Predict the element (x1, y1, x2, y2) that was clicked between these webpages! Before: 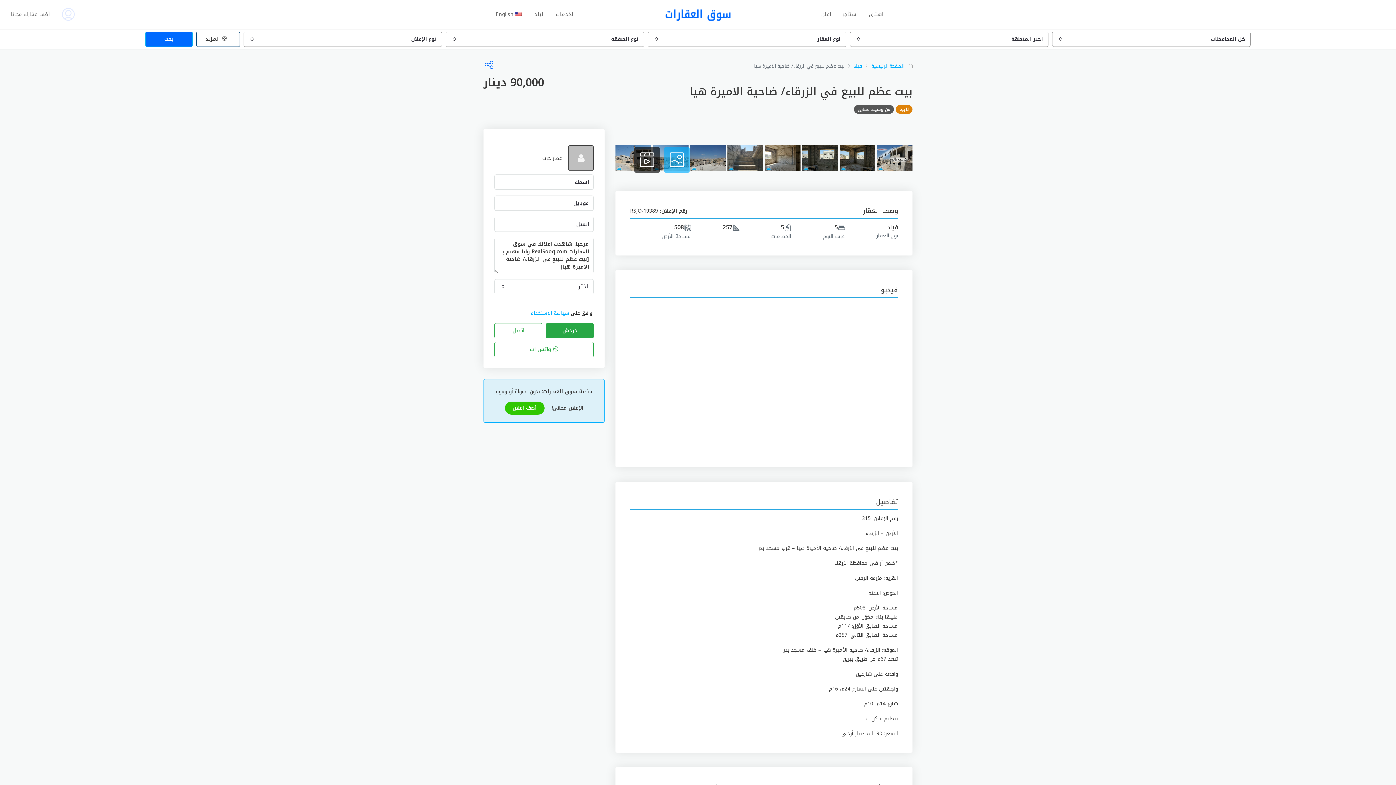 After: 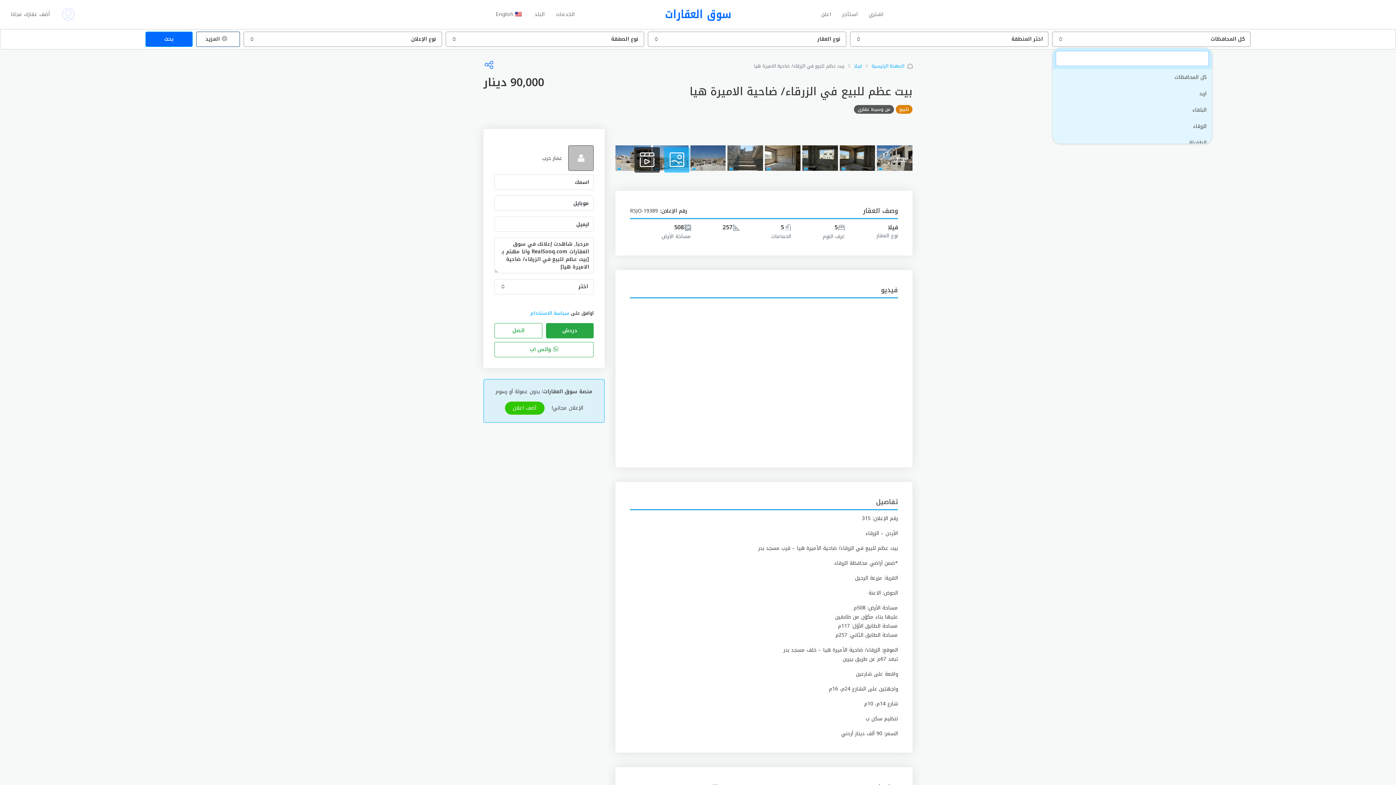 Action: label: كل المحافظات bbox: (1052, 31, 1250, 46)